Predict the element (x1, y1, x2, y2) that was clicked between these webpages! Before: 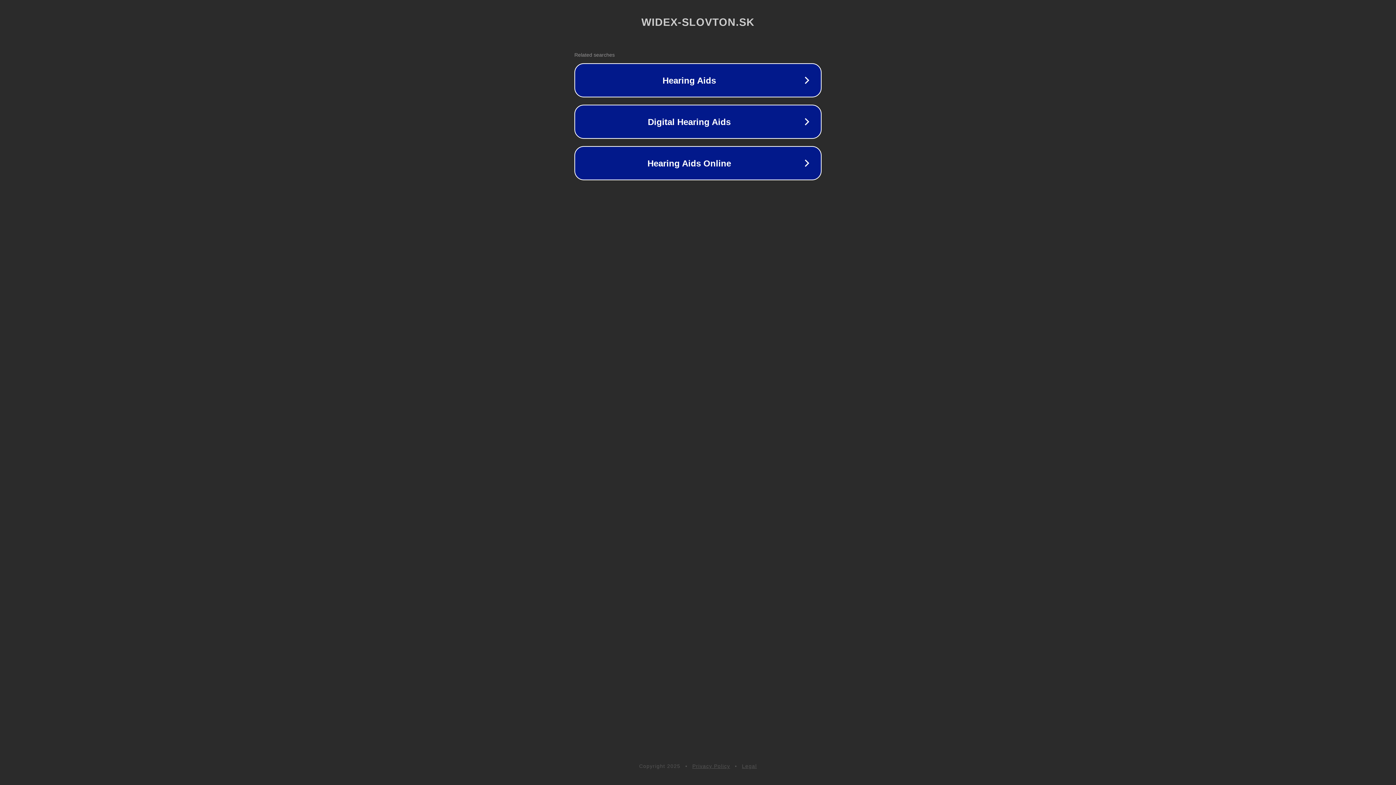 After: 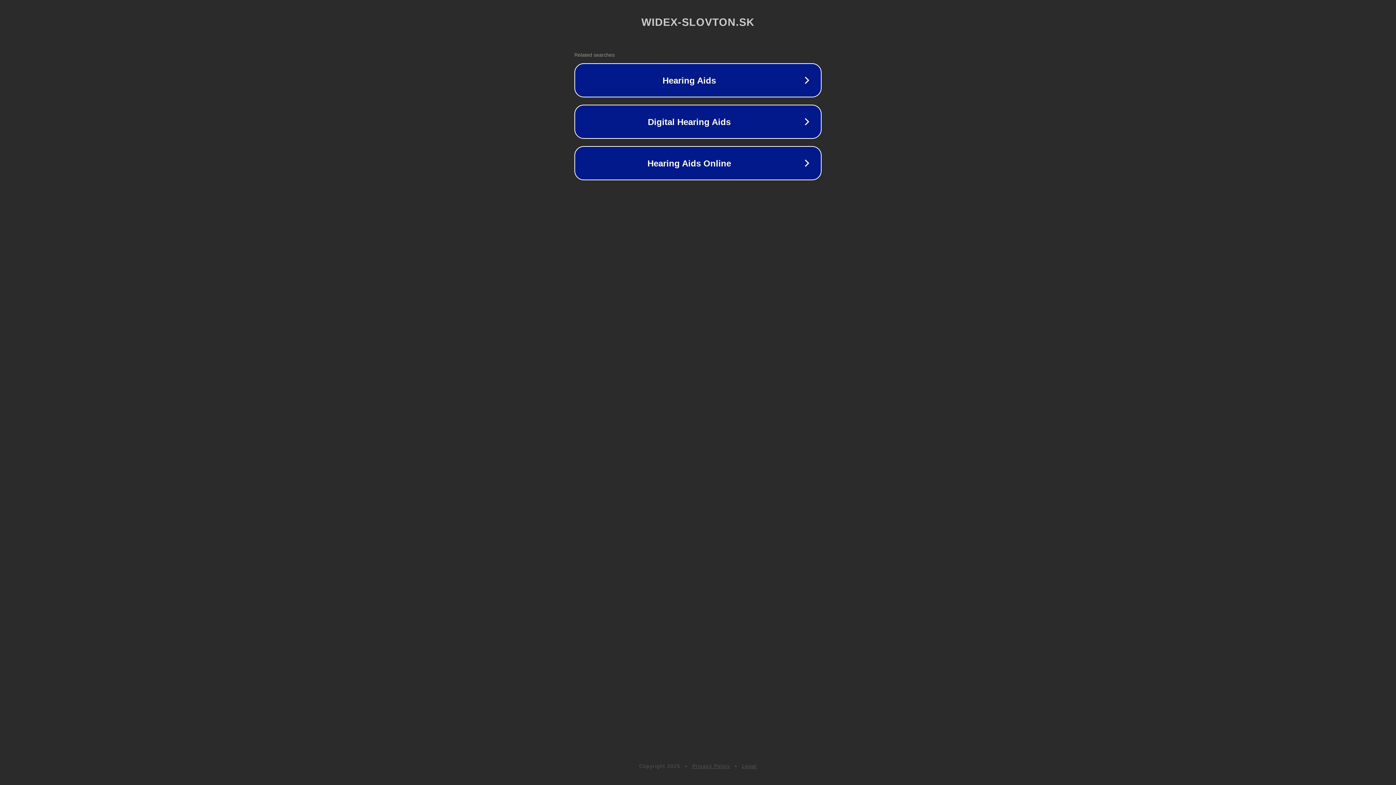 Action: bbox: (692, 763, 730, 769) label: Privacy Policy